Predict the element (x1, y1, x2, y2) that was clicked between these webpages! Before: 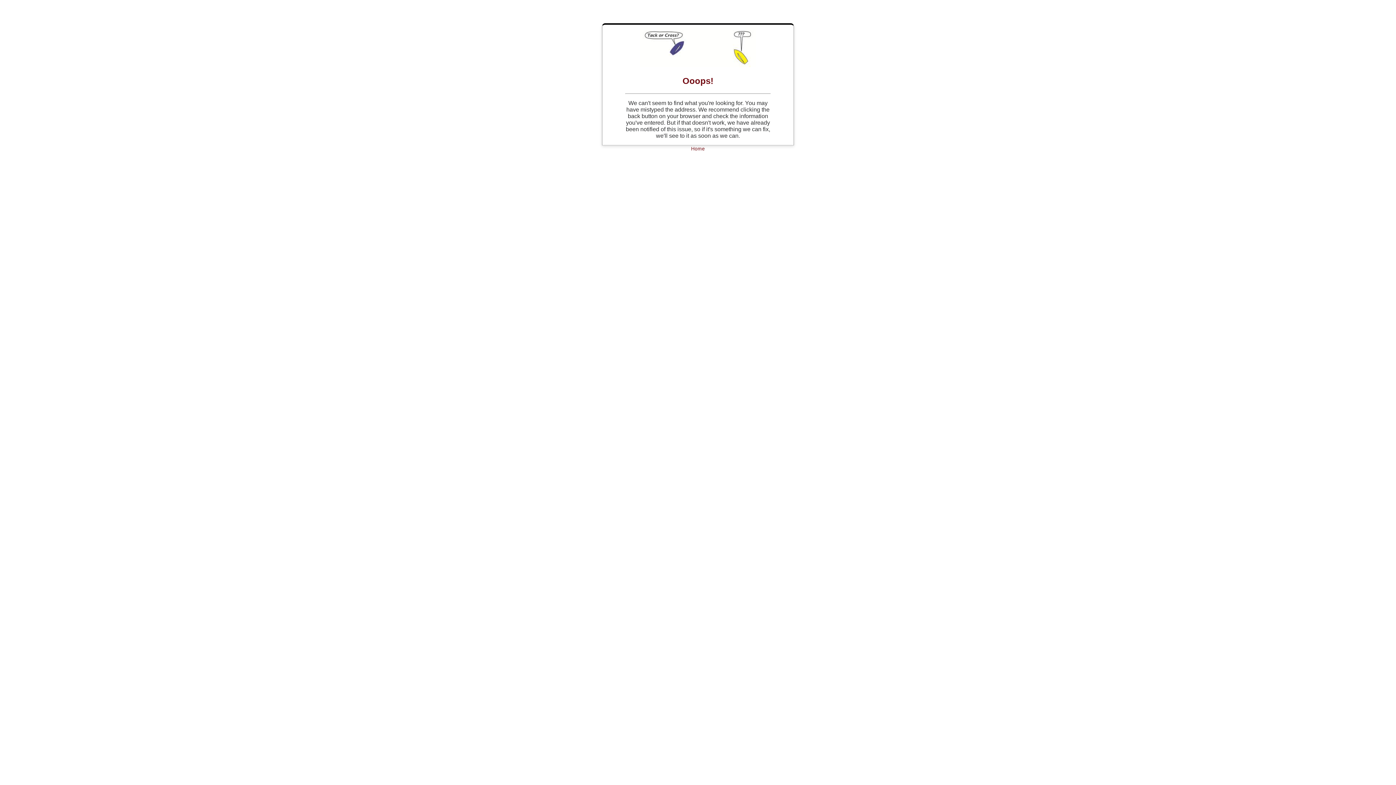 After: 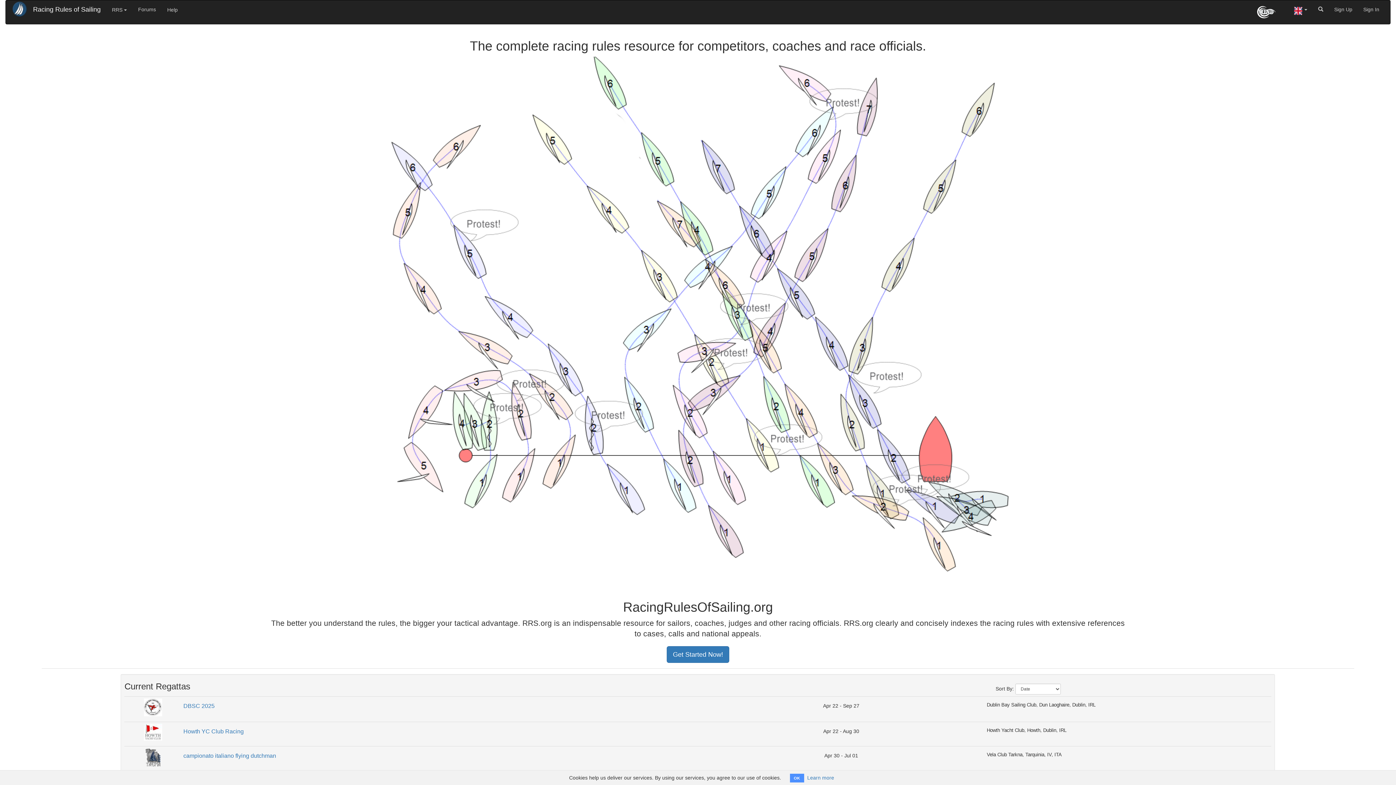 Action: label: Home bbox: (691, 146, 705, 151)